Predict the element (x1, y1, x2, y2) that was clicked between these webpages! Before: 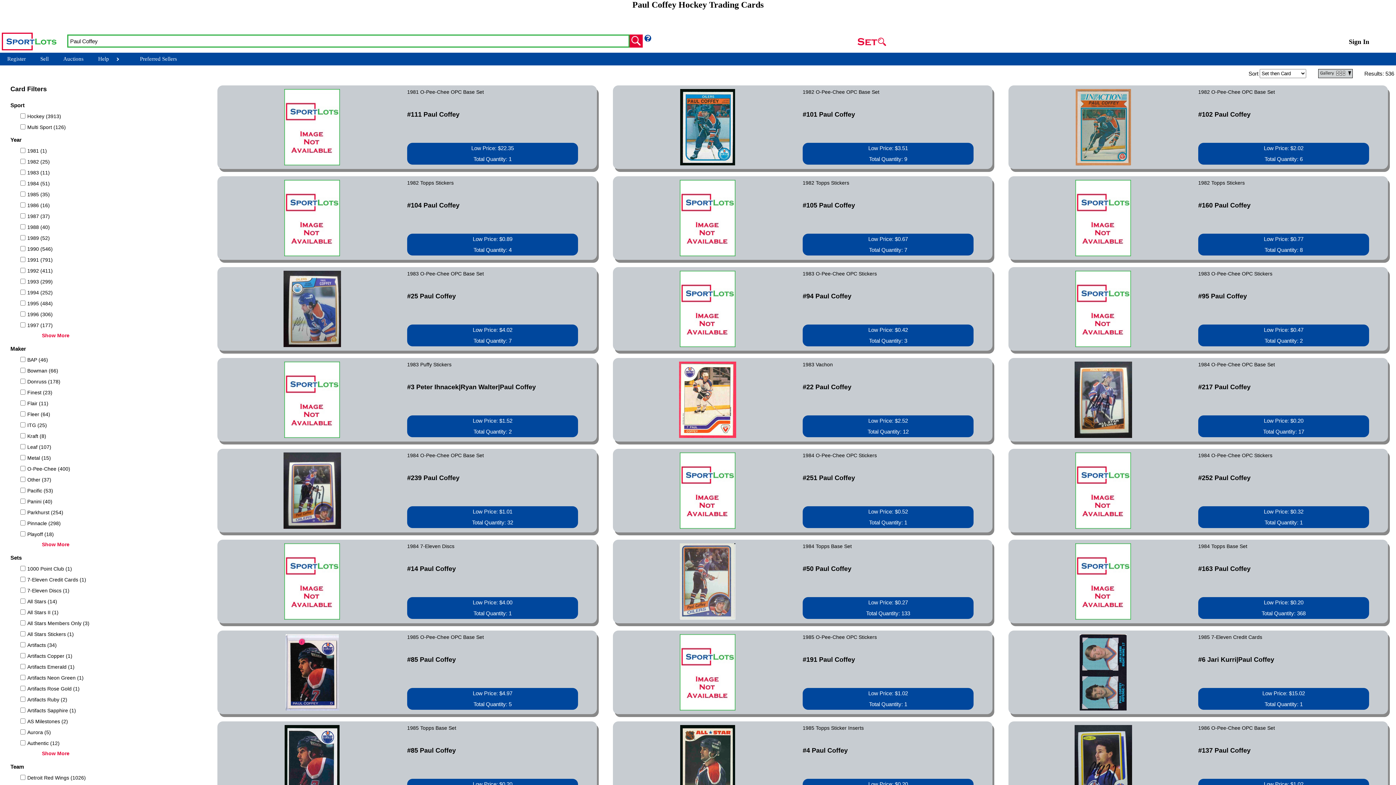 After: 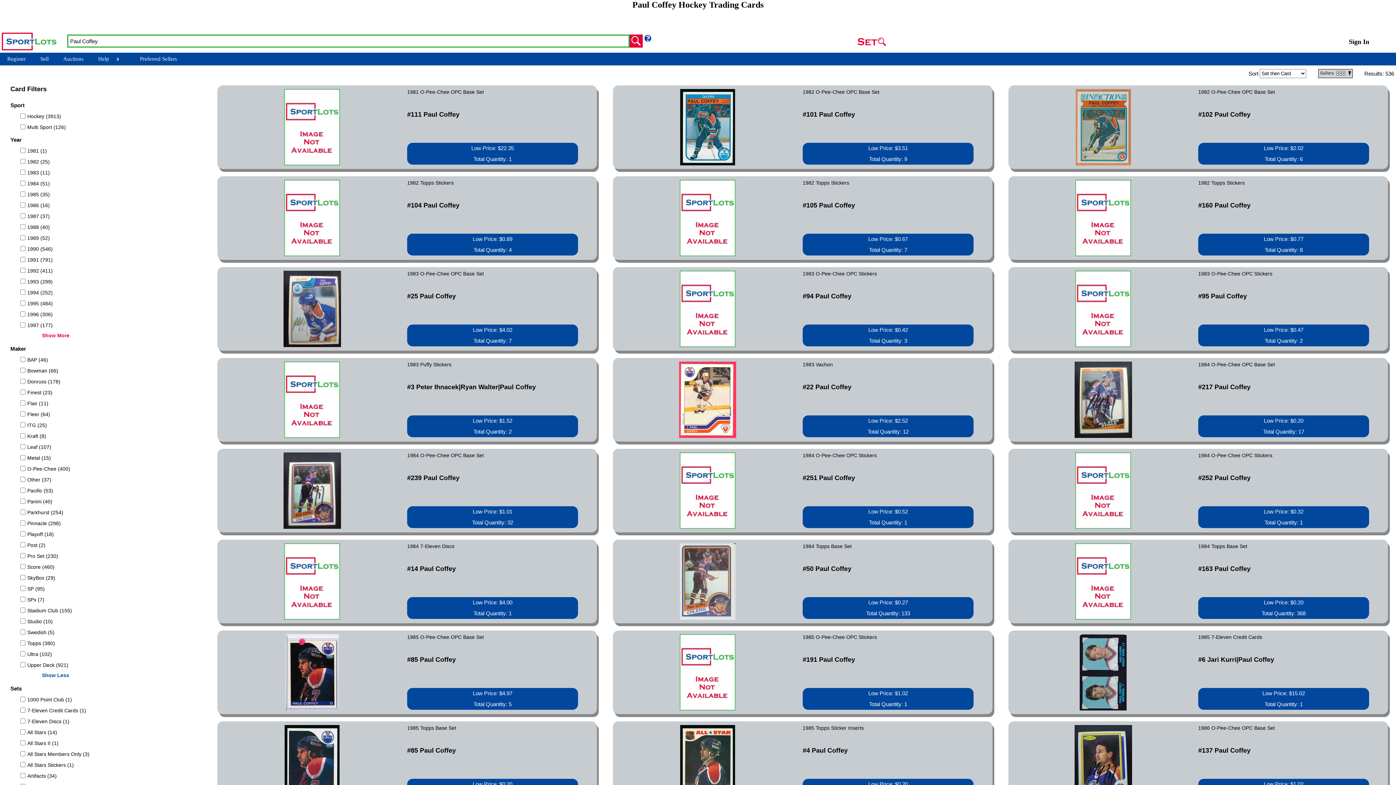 Action: label: Show More bbox: (41, 541, 69, 547)